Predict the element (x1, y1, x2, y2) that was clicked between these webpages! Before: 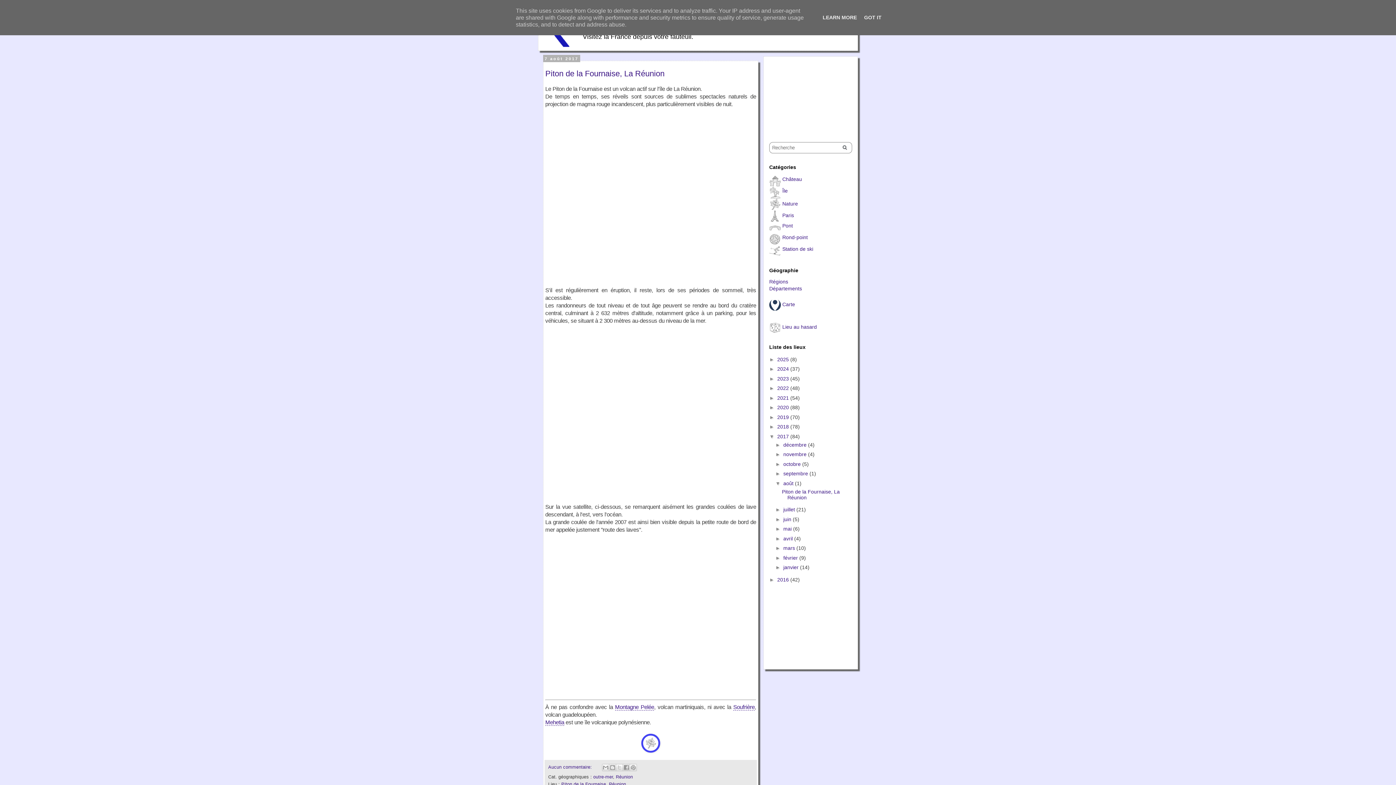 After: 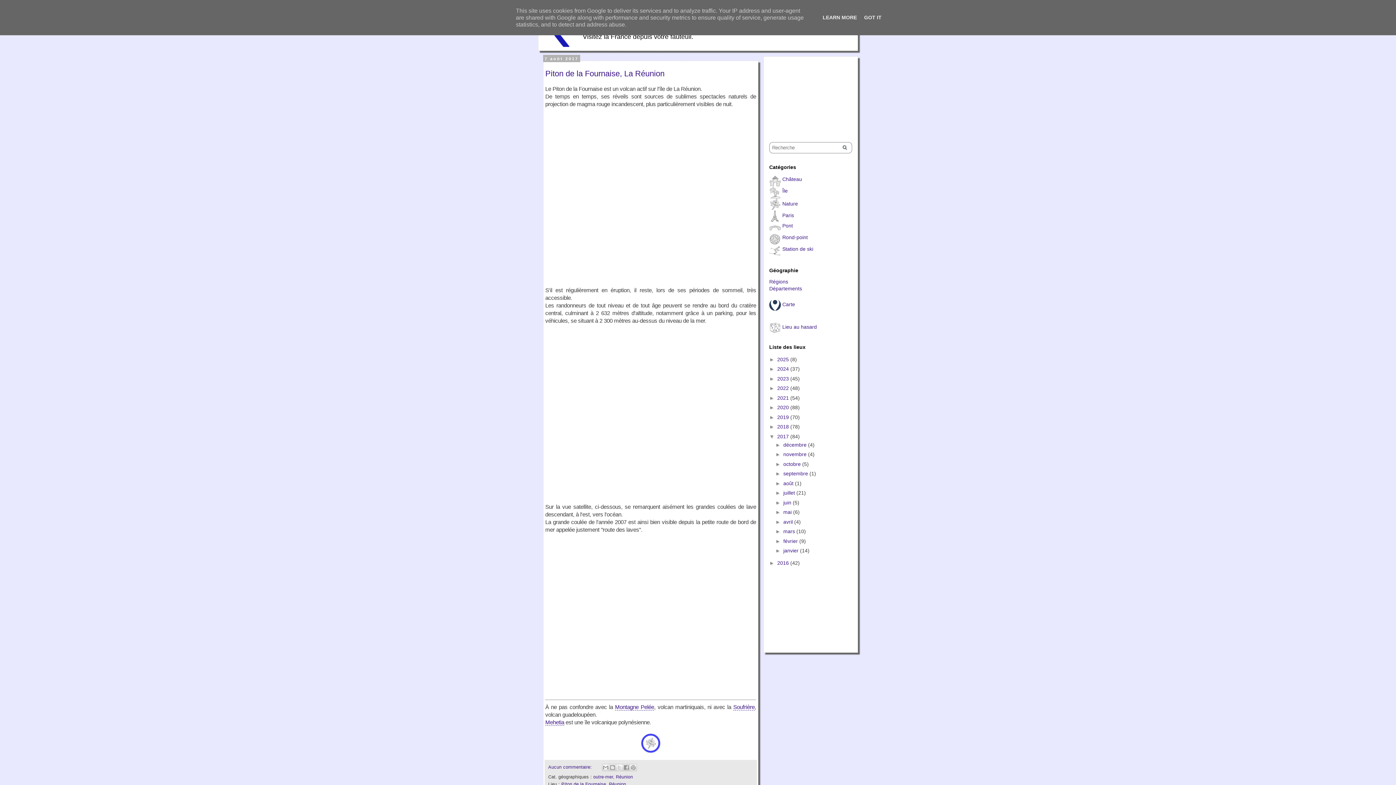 Action: bbox: (775, 480, 783, 486) label: ▼  